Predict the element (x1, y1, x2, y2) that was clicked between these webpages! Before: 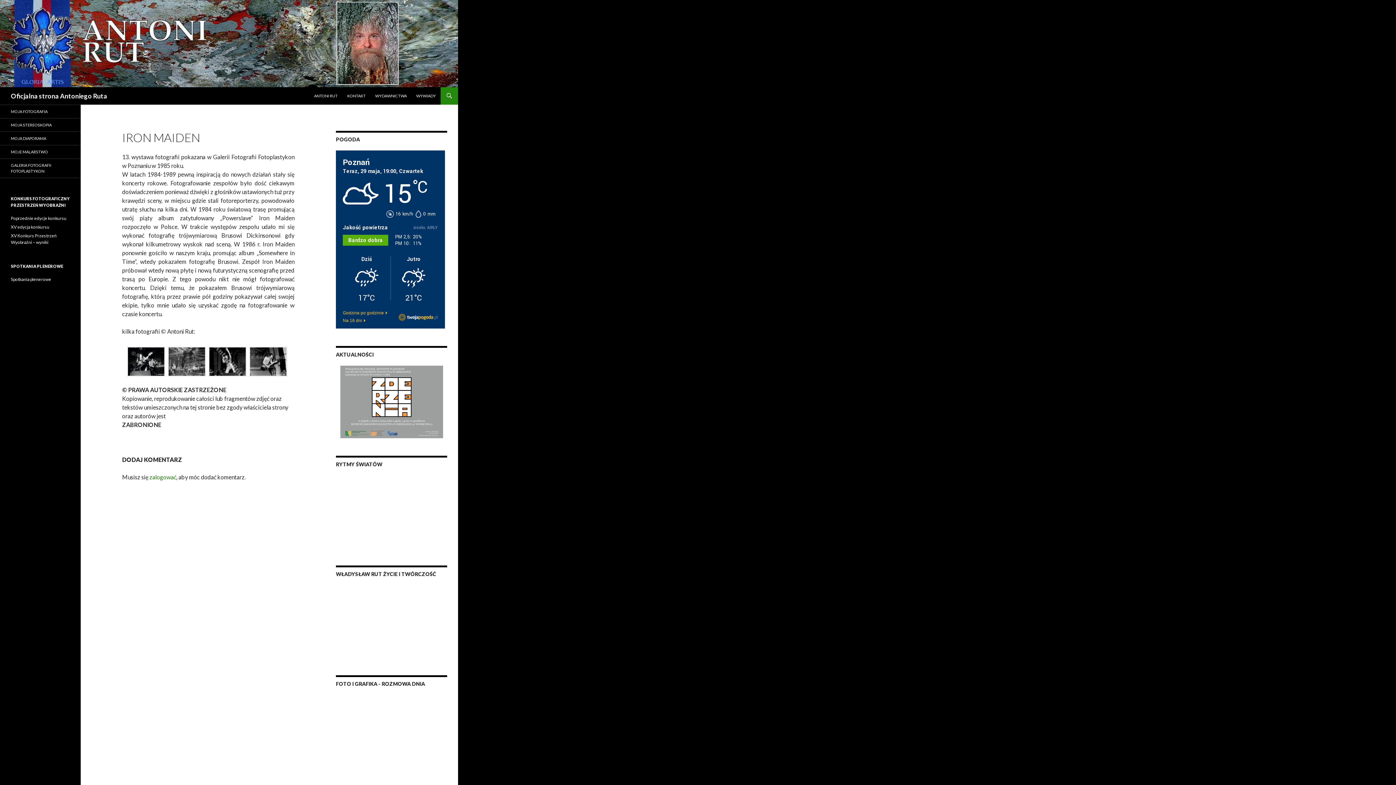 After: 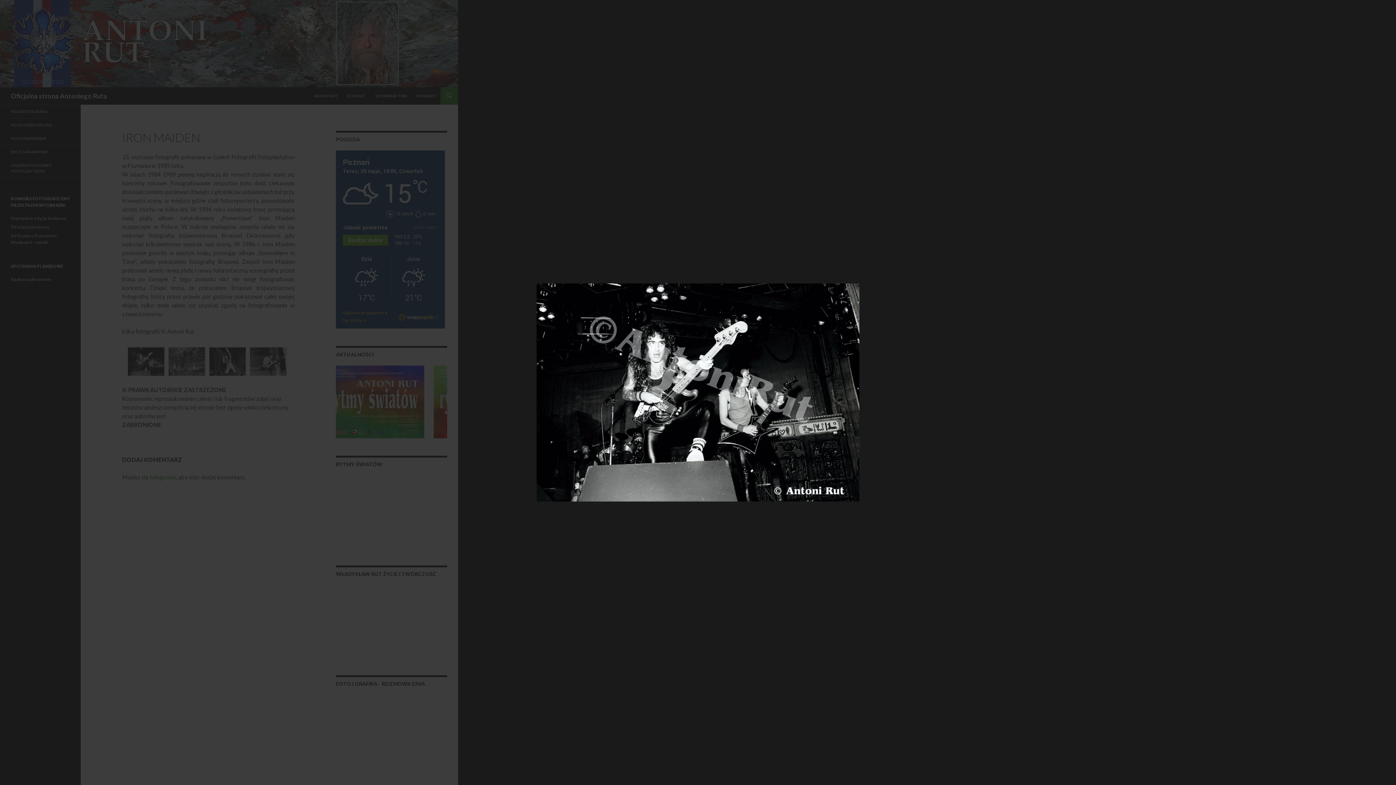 Action: bbox: (126, 346, 165, 377)